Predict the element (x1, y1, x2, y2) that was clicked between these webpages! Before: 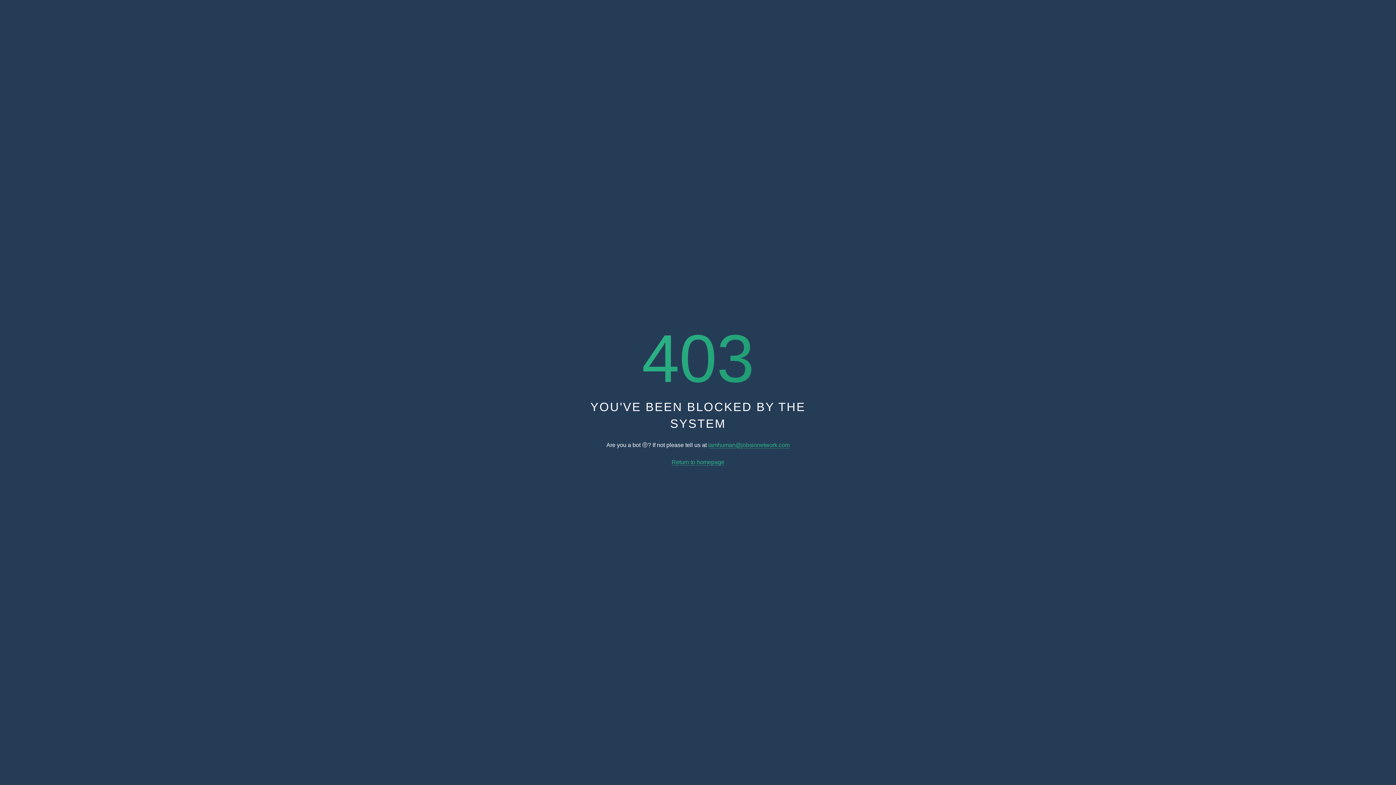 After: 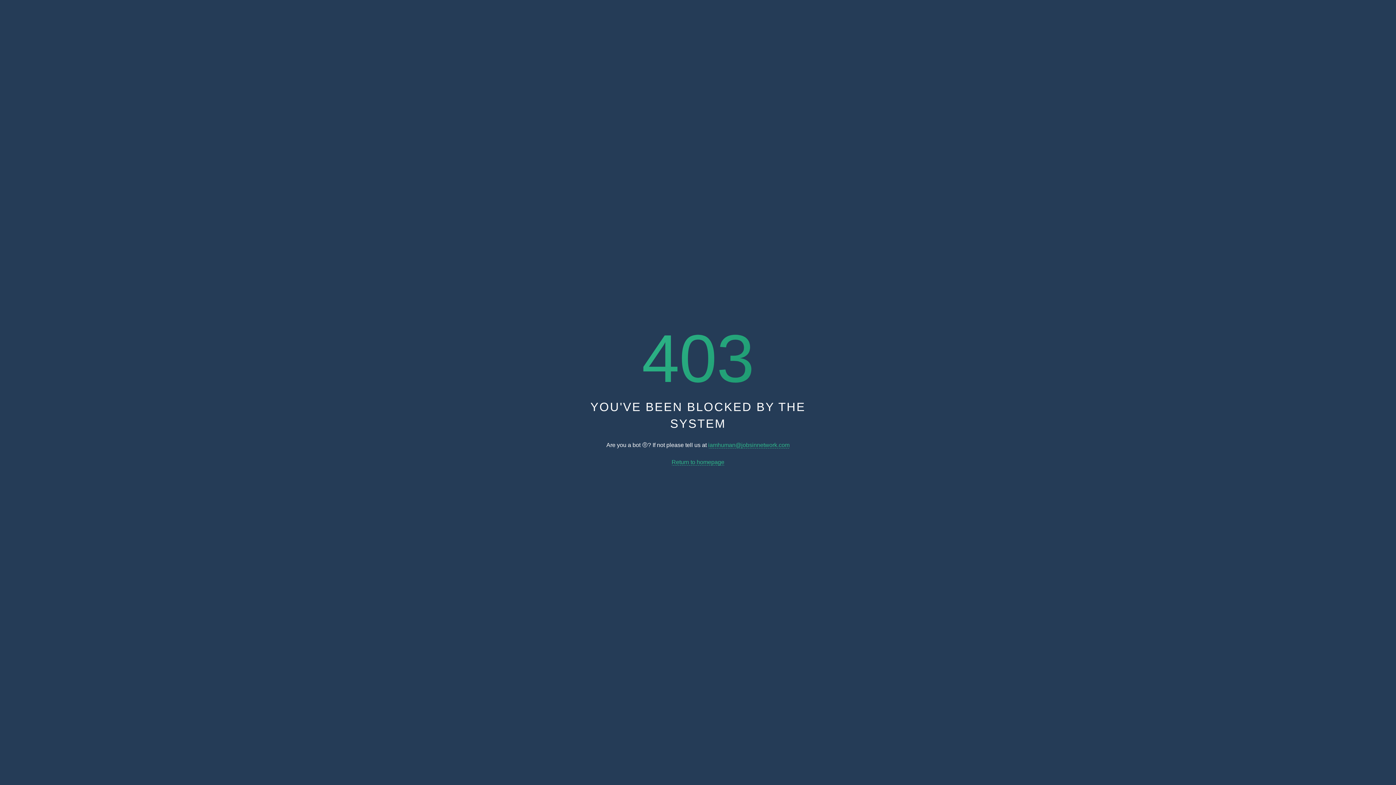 Action: bbox: (708, 442, 789, 448) label: iamhuman@jobsinnetwork.com